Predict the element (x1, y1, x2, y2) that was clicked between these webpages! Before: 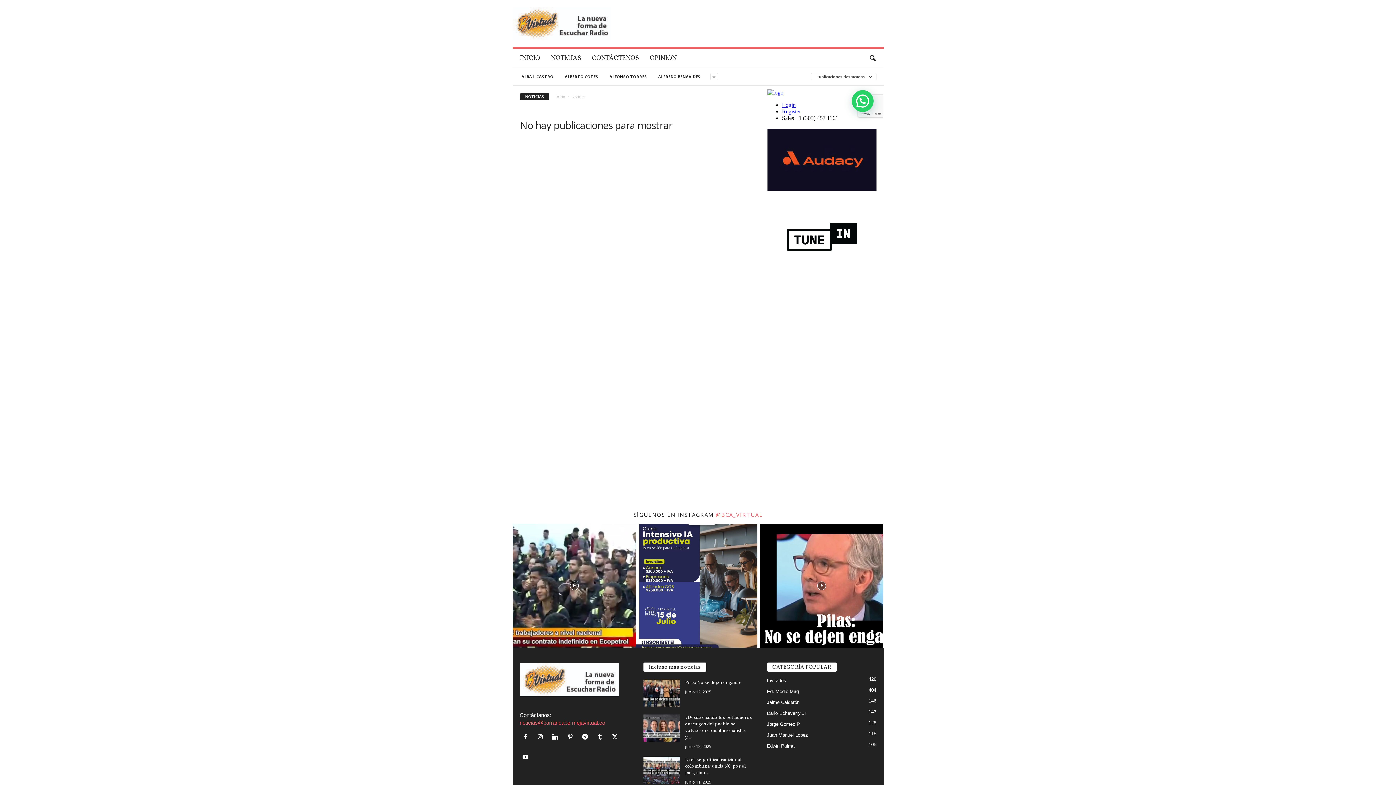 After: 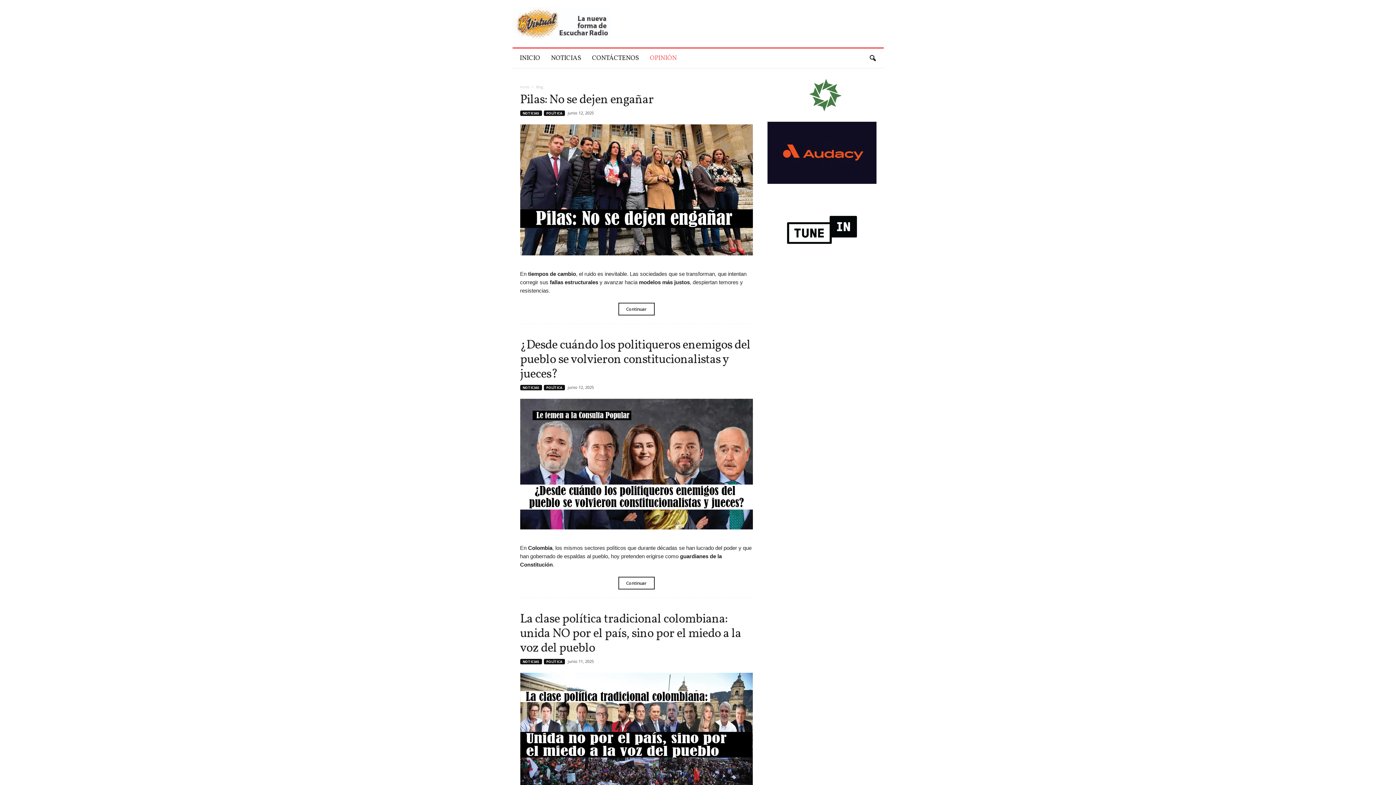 Action: bbox: (555, 94, 564, 99) label: Inicio